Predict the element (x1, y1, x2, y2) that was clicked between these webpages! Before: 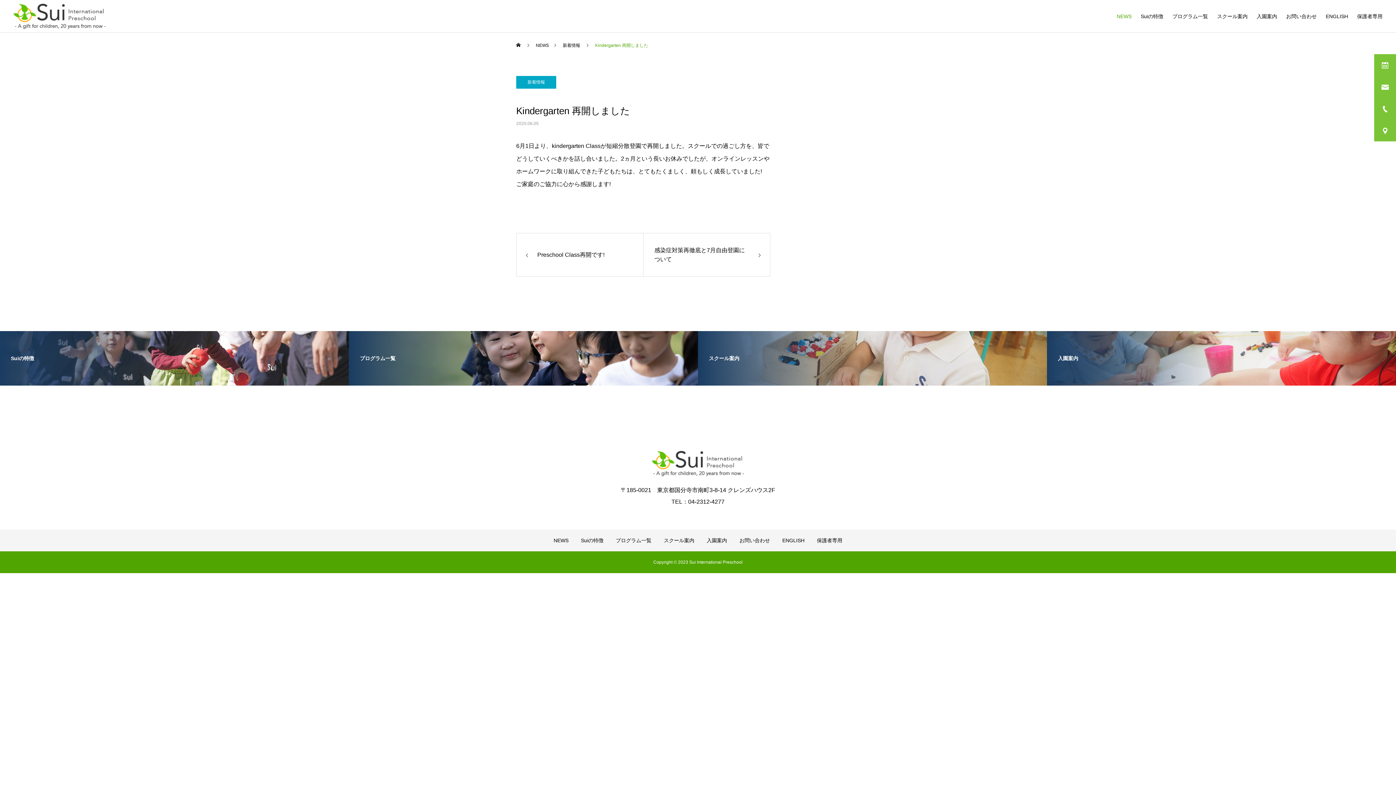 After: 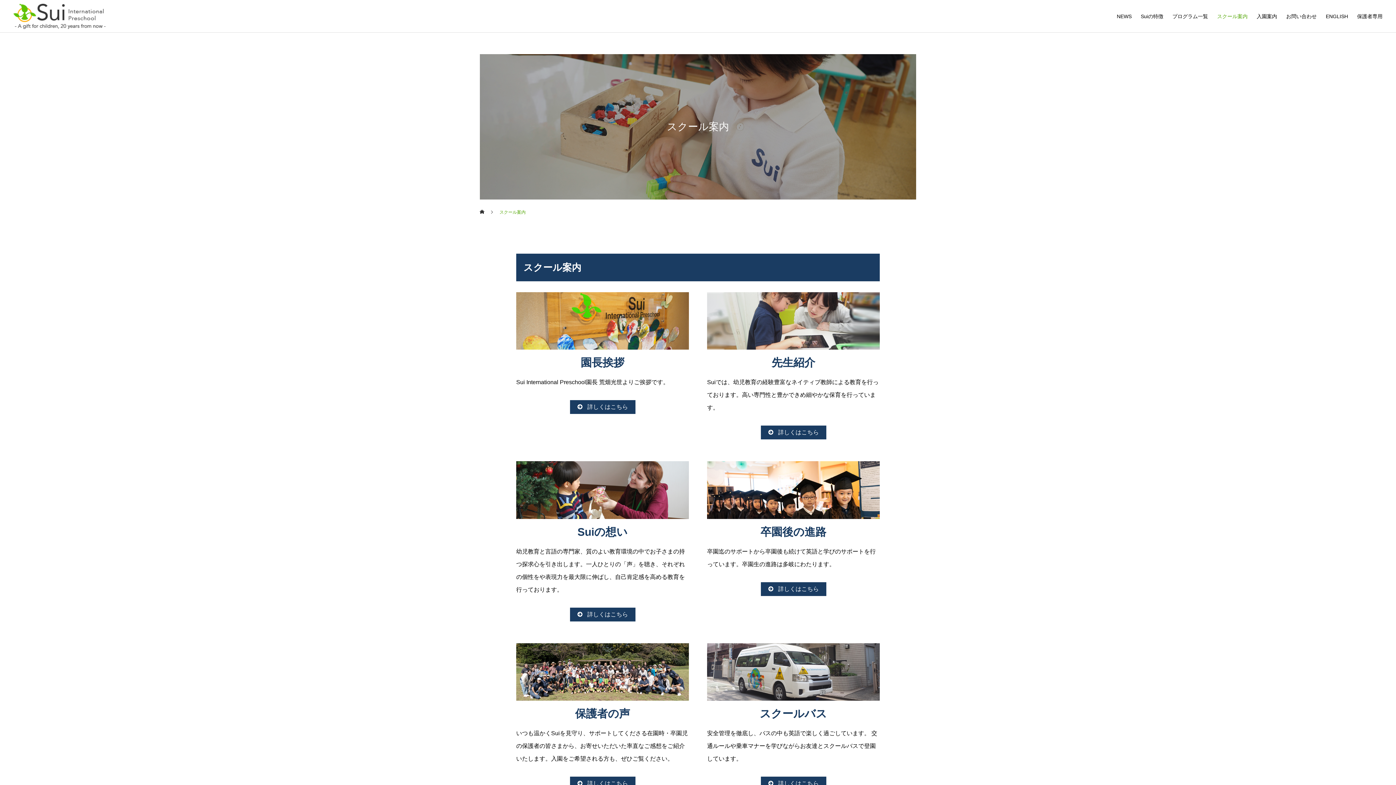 Action: label: スクール案内 bbox: (698, 331, 1047, 385)